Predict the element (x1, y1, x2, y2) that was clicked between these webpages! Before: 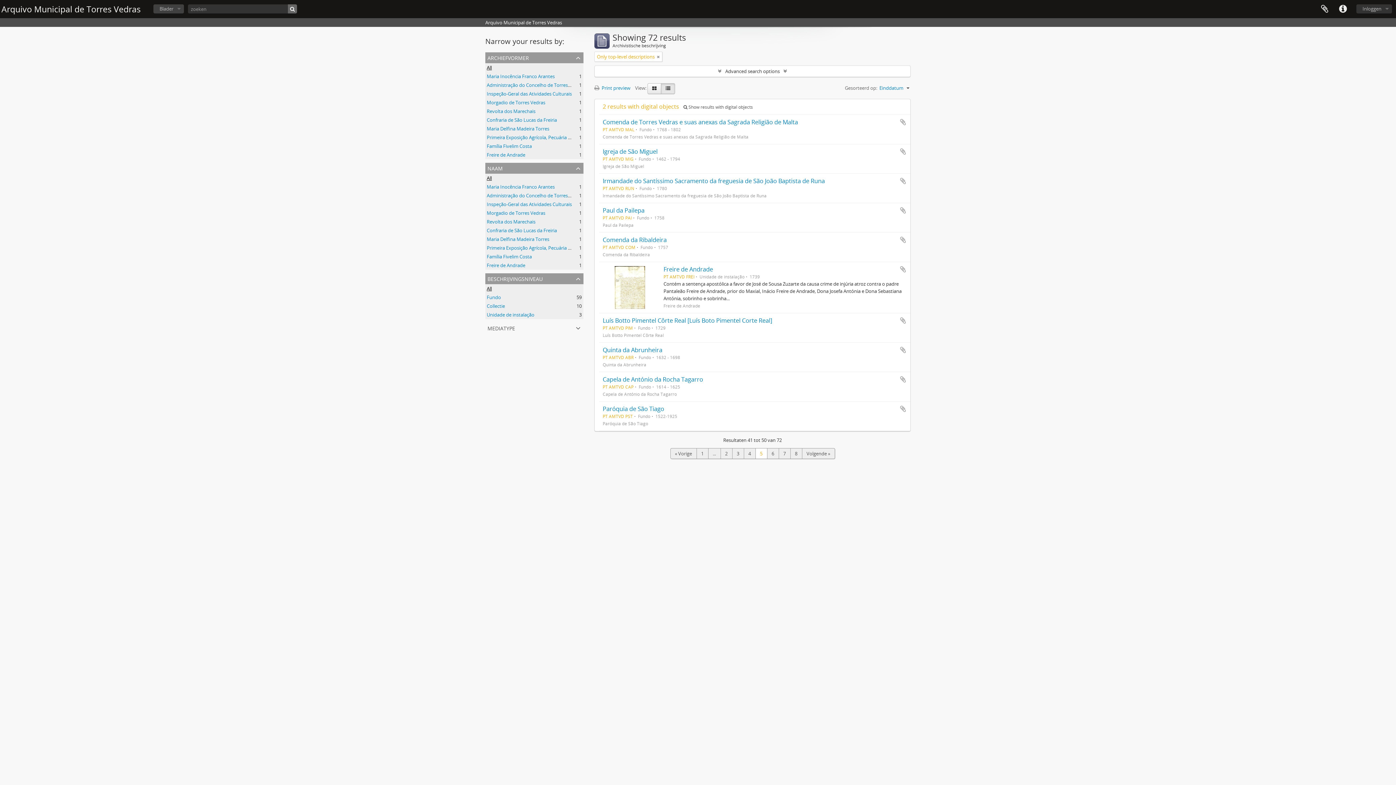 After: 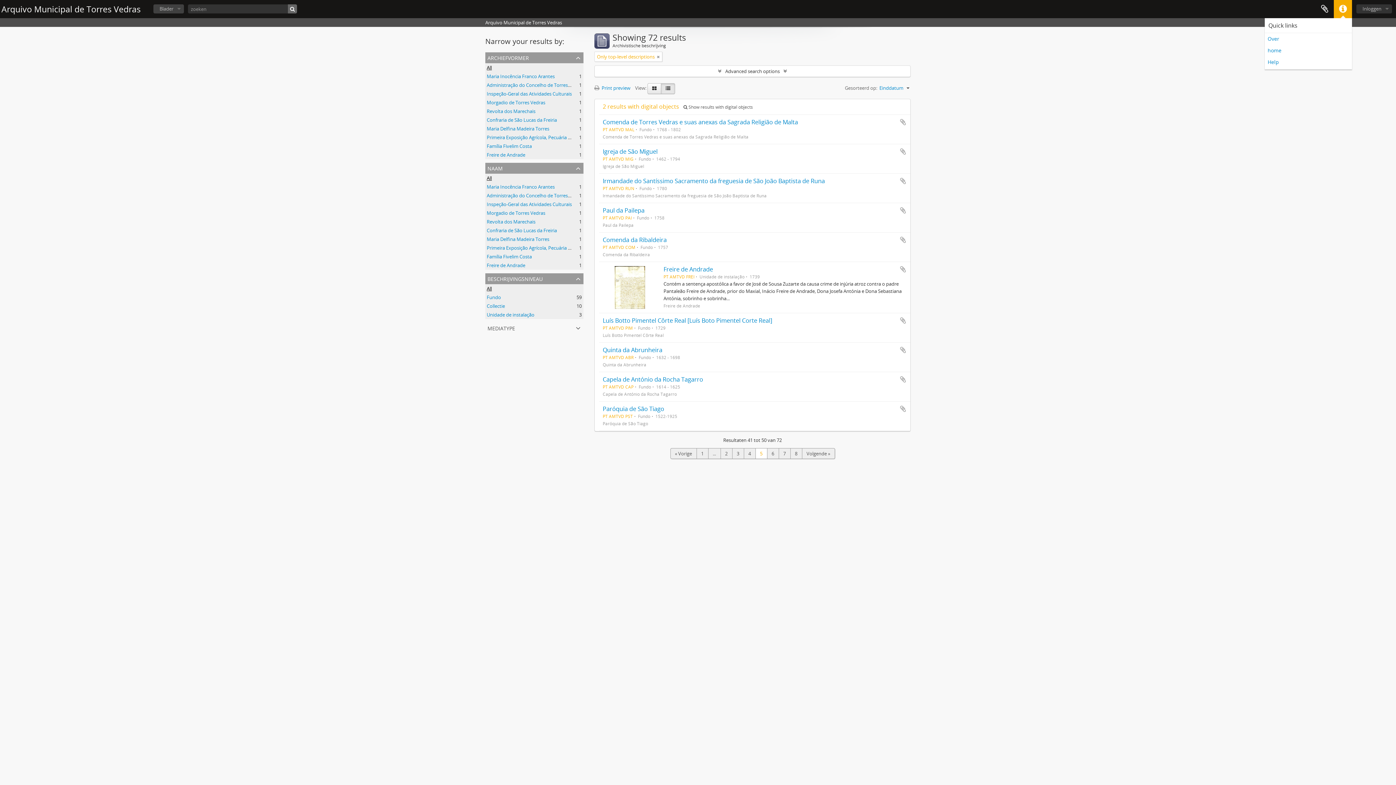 Action: label: Quick links bbox: (1334, 0, 1352, 18)